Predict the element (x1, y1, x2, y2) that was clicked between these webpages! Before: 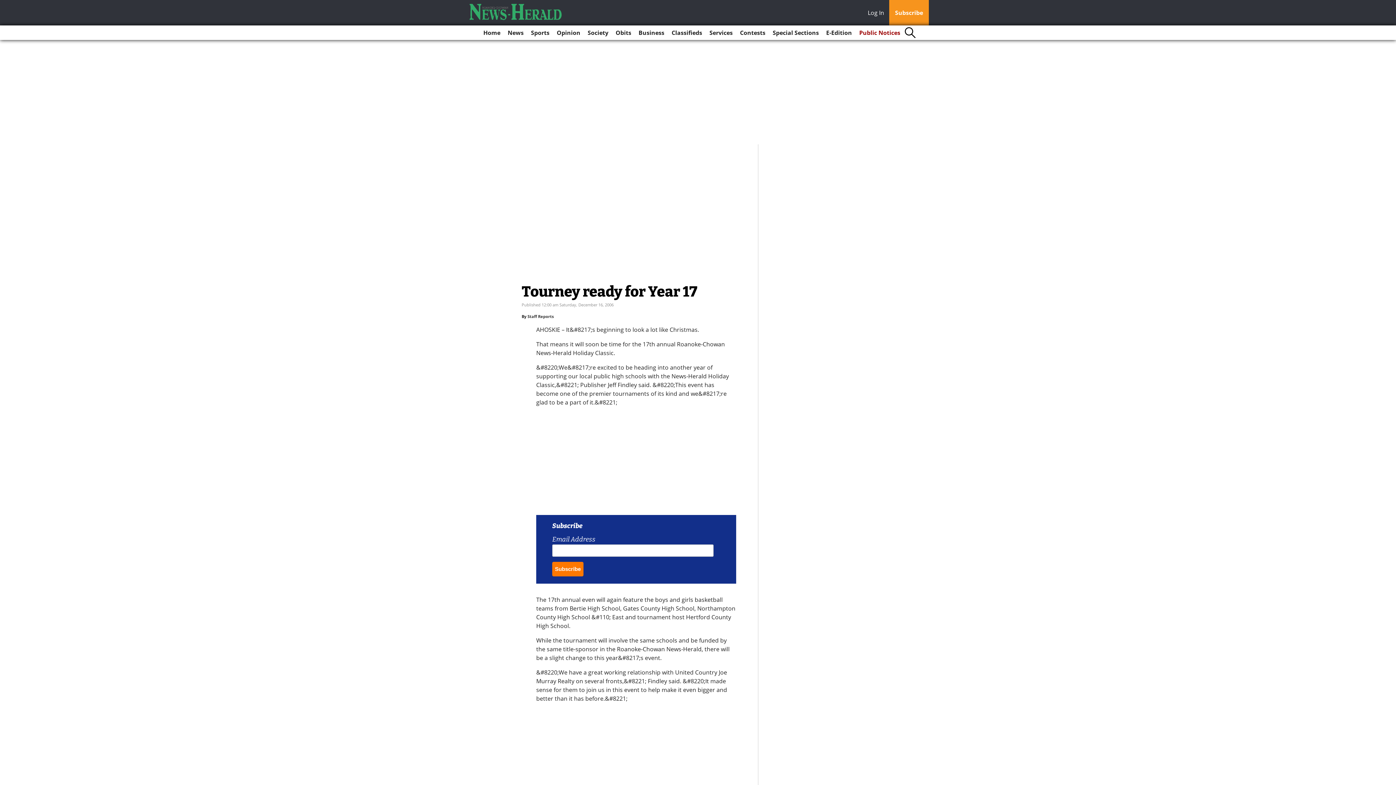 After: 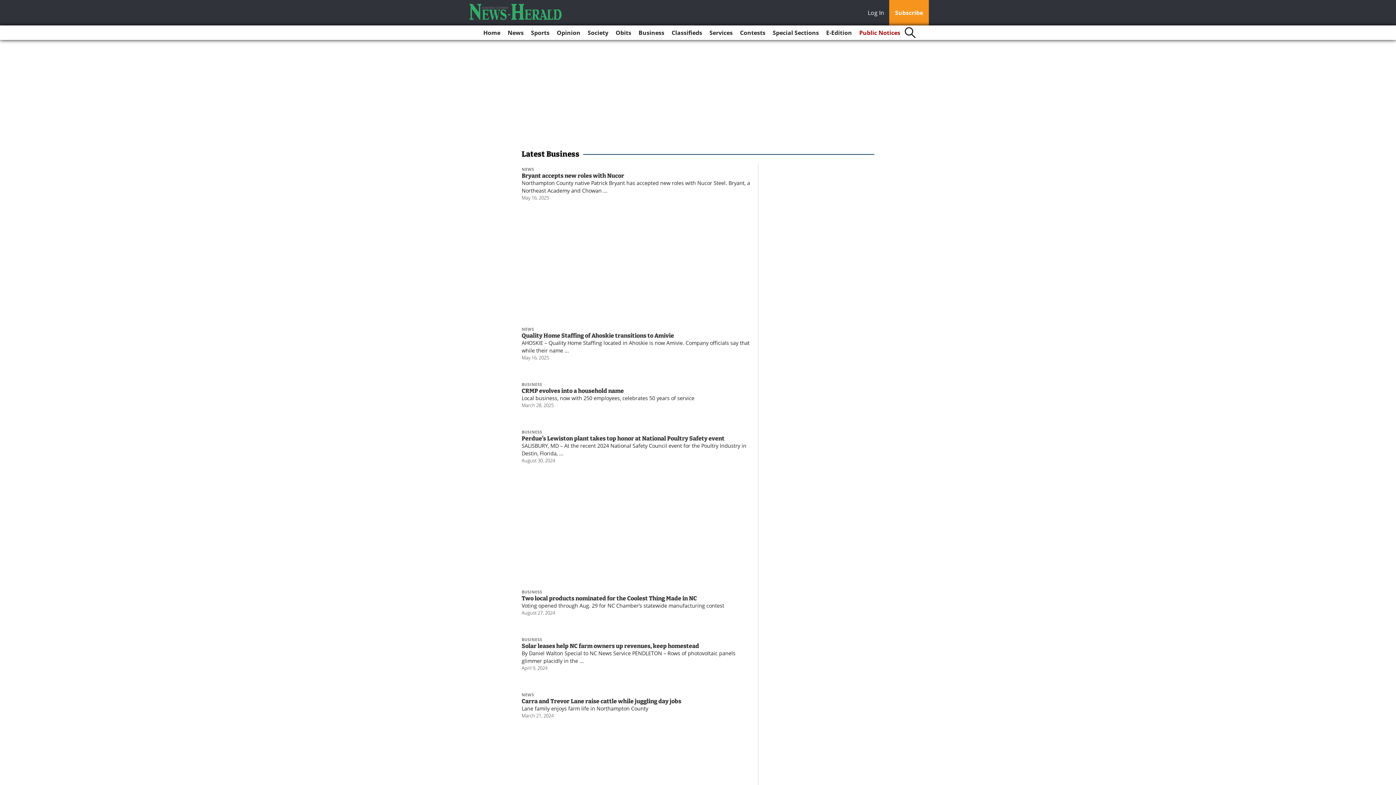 Action: label: Business bbox: (635, 25, 667, 40)